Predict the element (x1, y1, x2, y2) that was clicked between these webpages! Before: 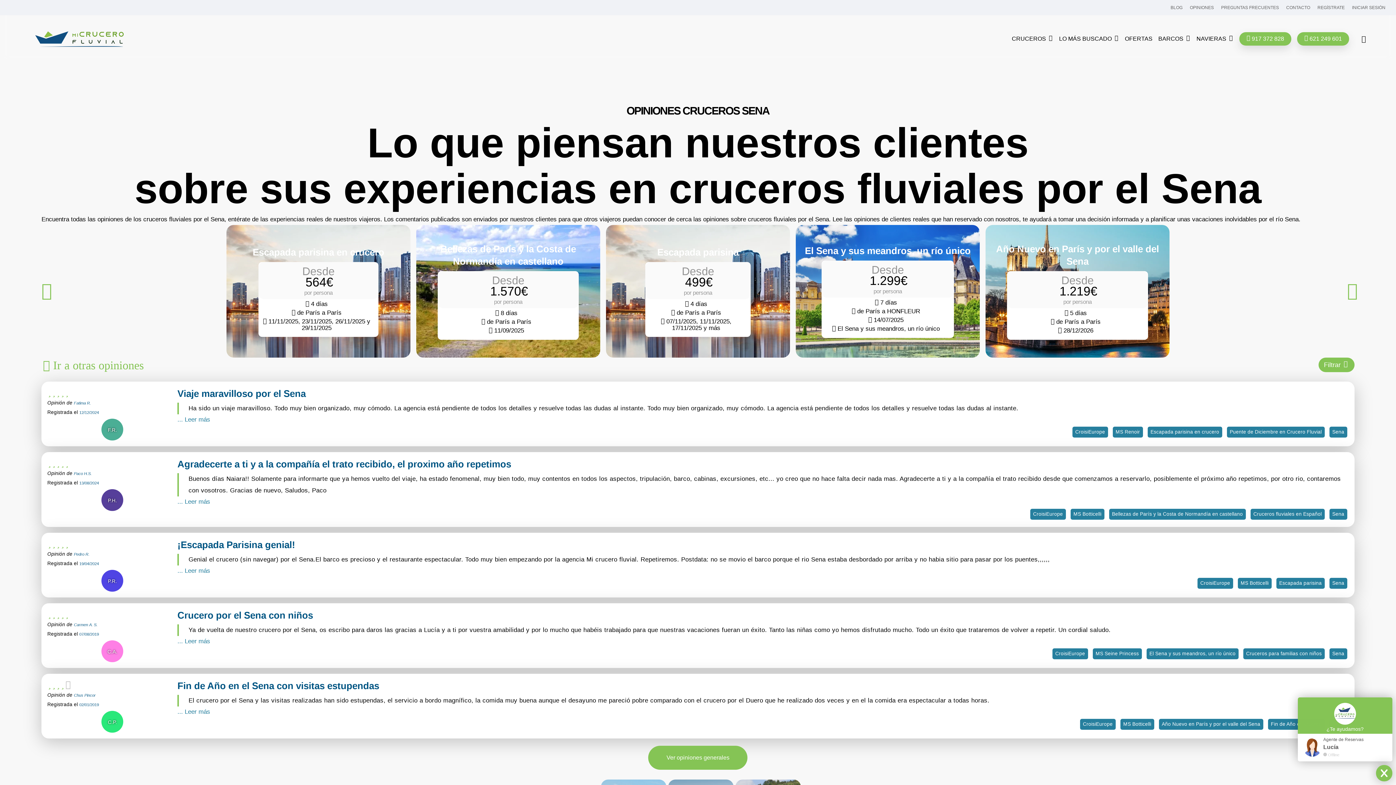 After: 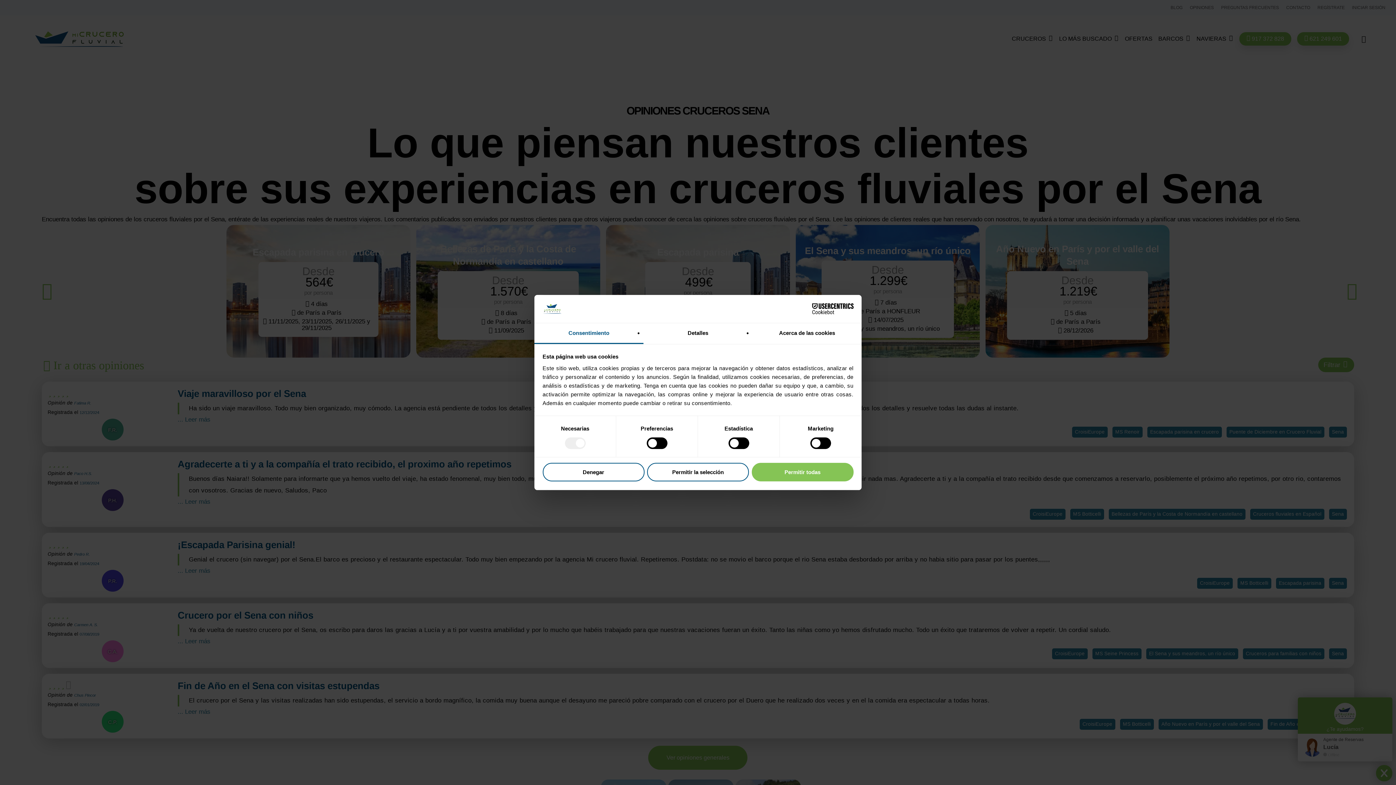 Action: label: Puente de Diciembre en Crucero Fluvial bbox: (1227, 426, 1324, 437)